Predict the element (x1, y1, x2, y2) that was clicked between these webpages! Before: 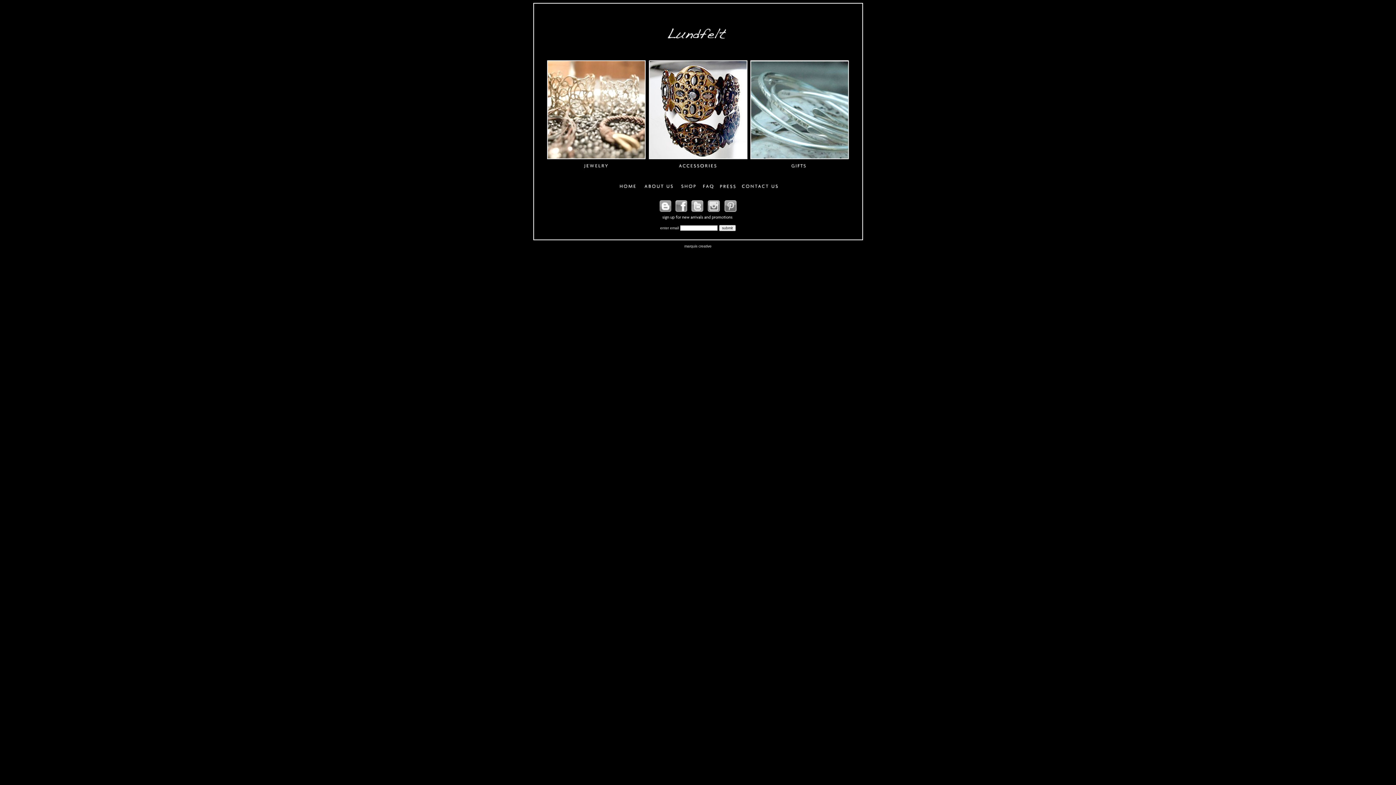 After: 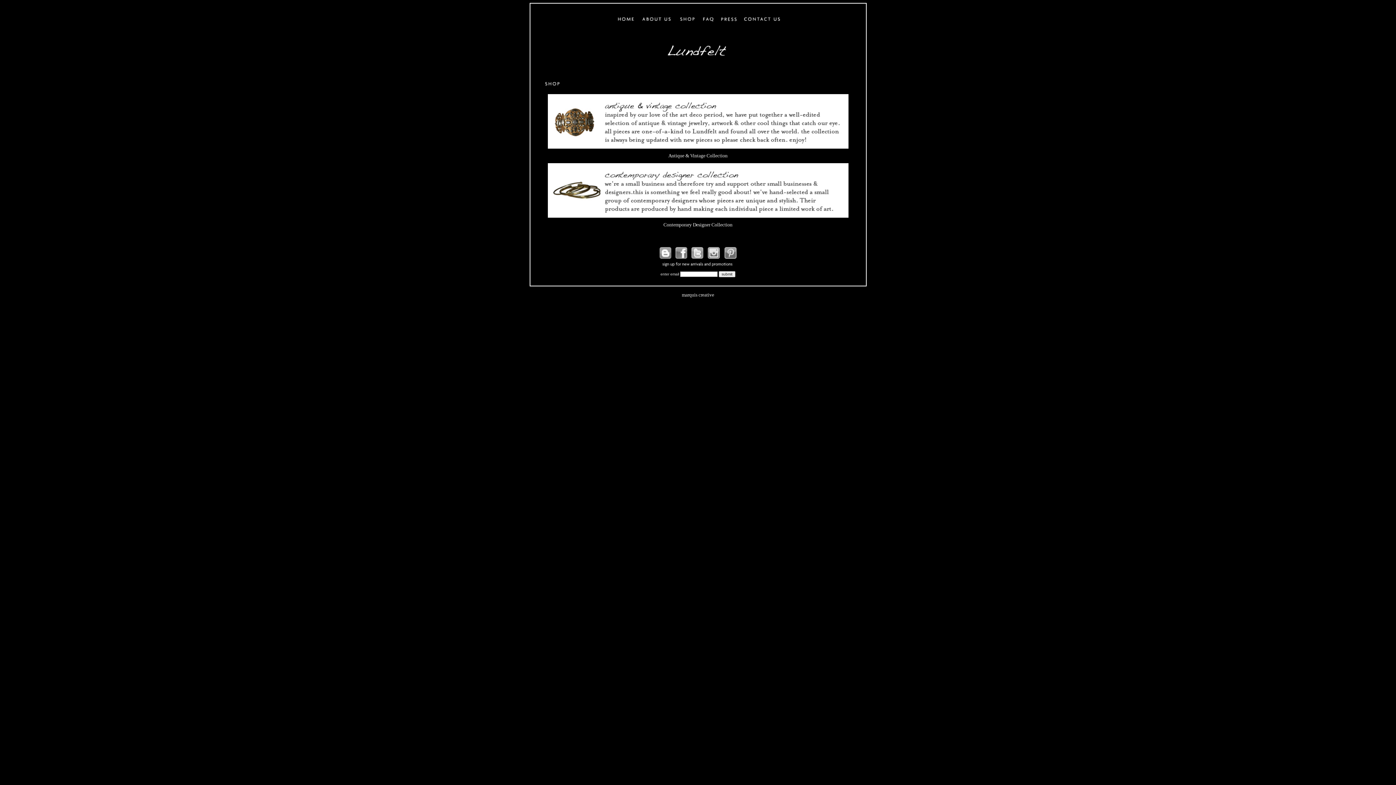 Action: bbox: (677, 188, 699, 194)